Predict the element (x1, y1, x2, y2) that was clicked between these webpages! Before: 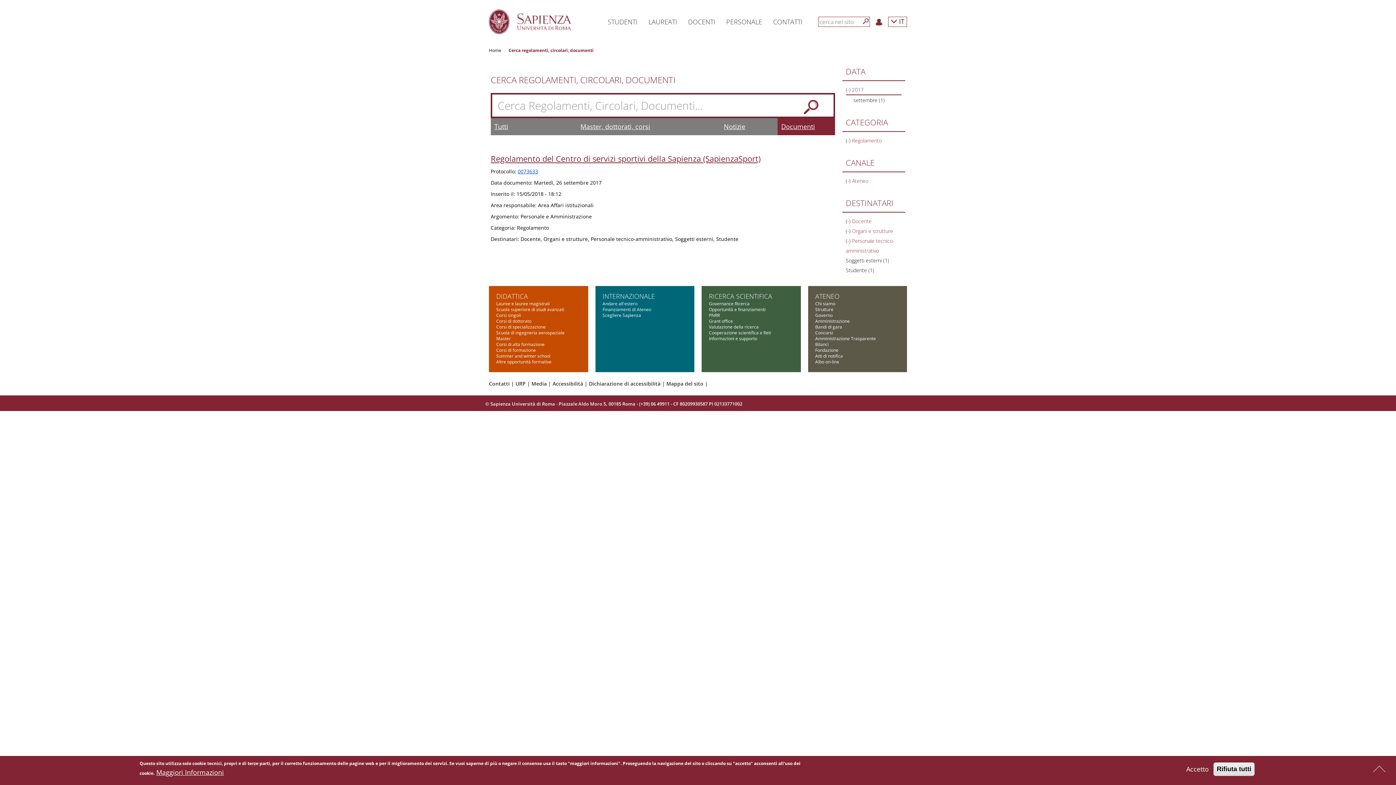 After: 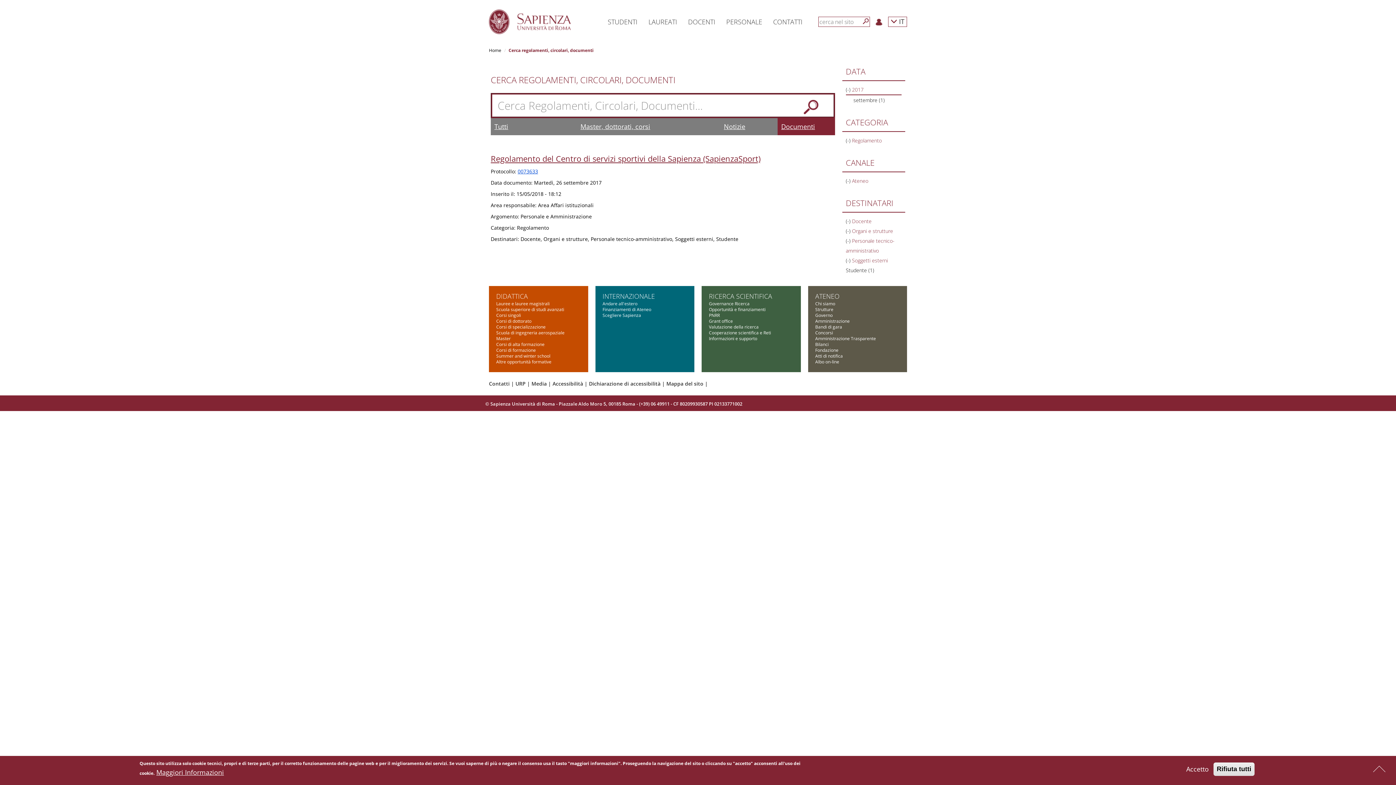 Action: bbox: (846, 257, 889, 264) label: Soggetti esterni (1)
Apply Soggetti esterni filter